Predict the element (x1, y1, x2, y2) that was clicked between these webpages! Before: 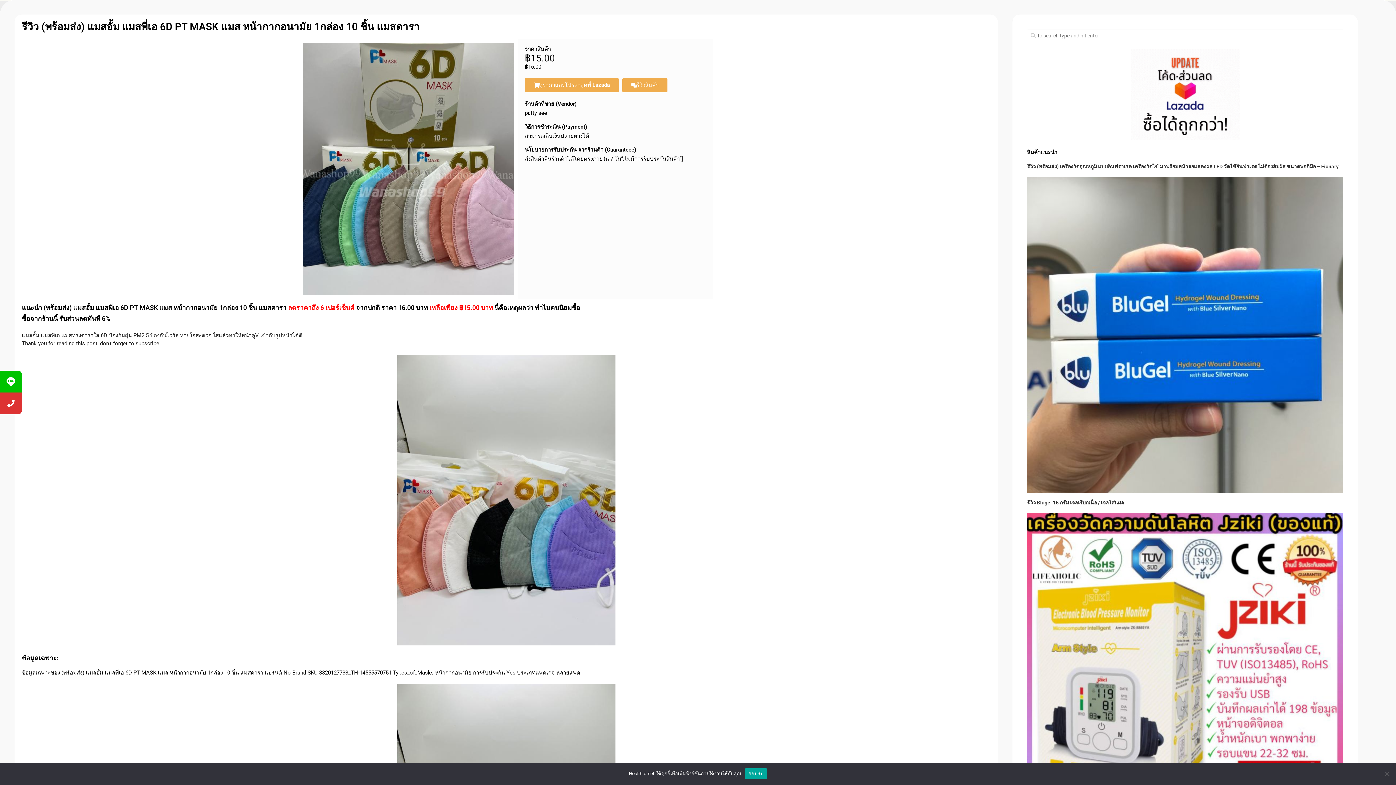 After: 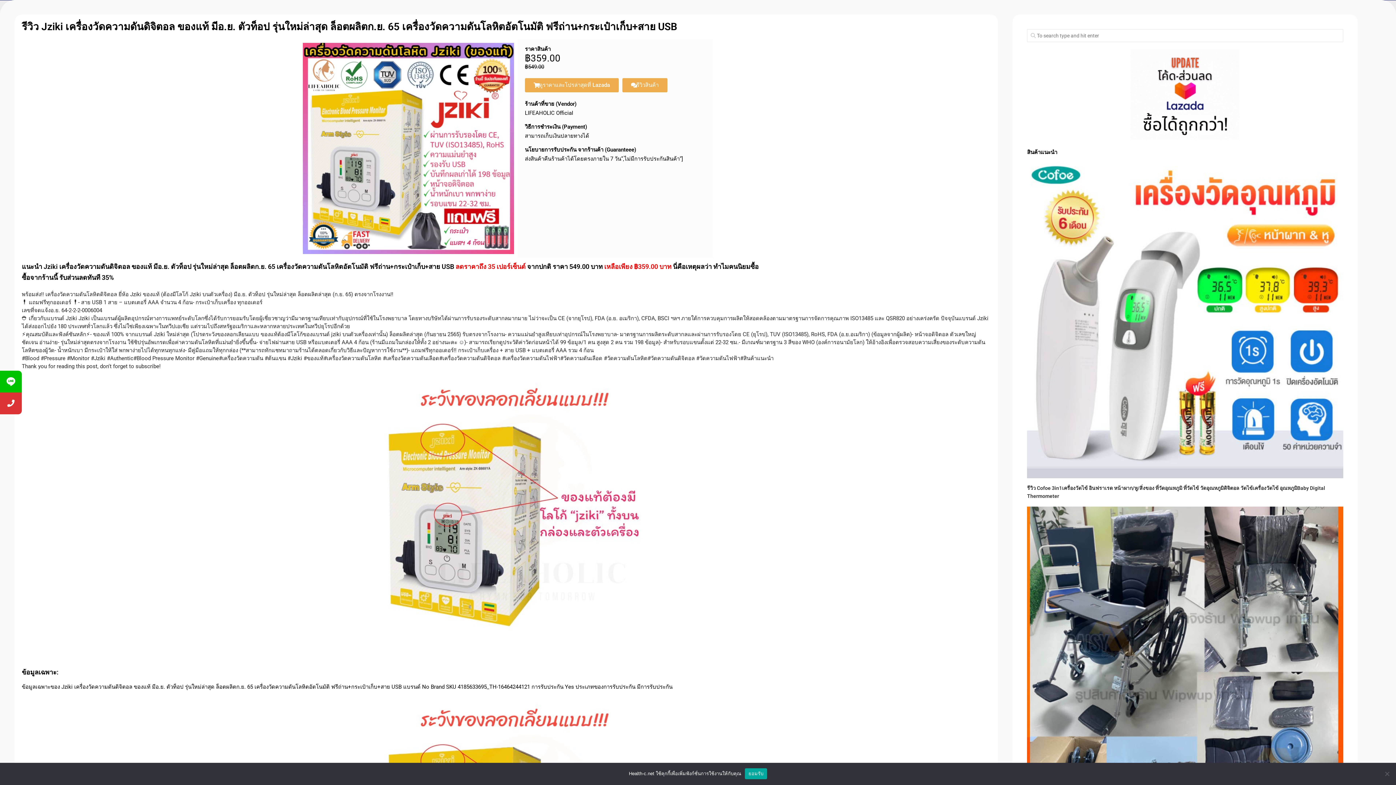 Action: bbox: (1027, 513, 1343, 829)